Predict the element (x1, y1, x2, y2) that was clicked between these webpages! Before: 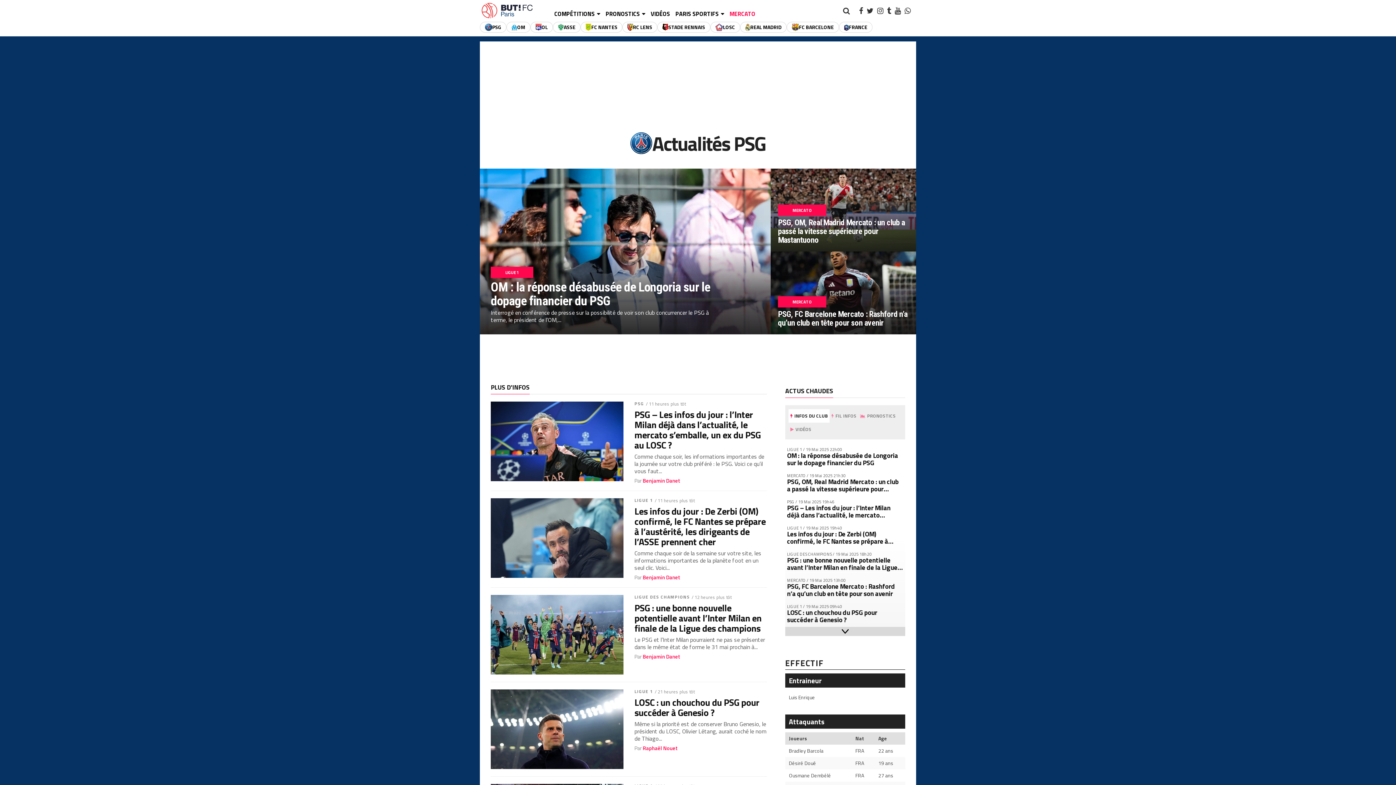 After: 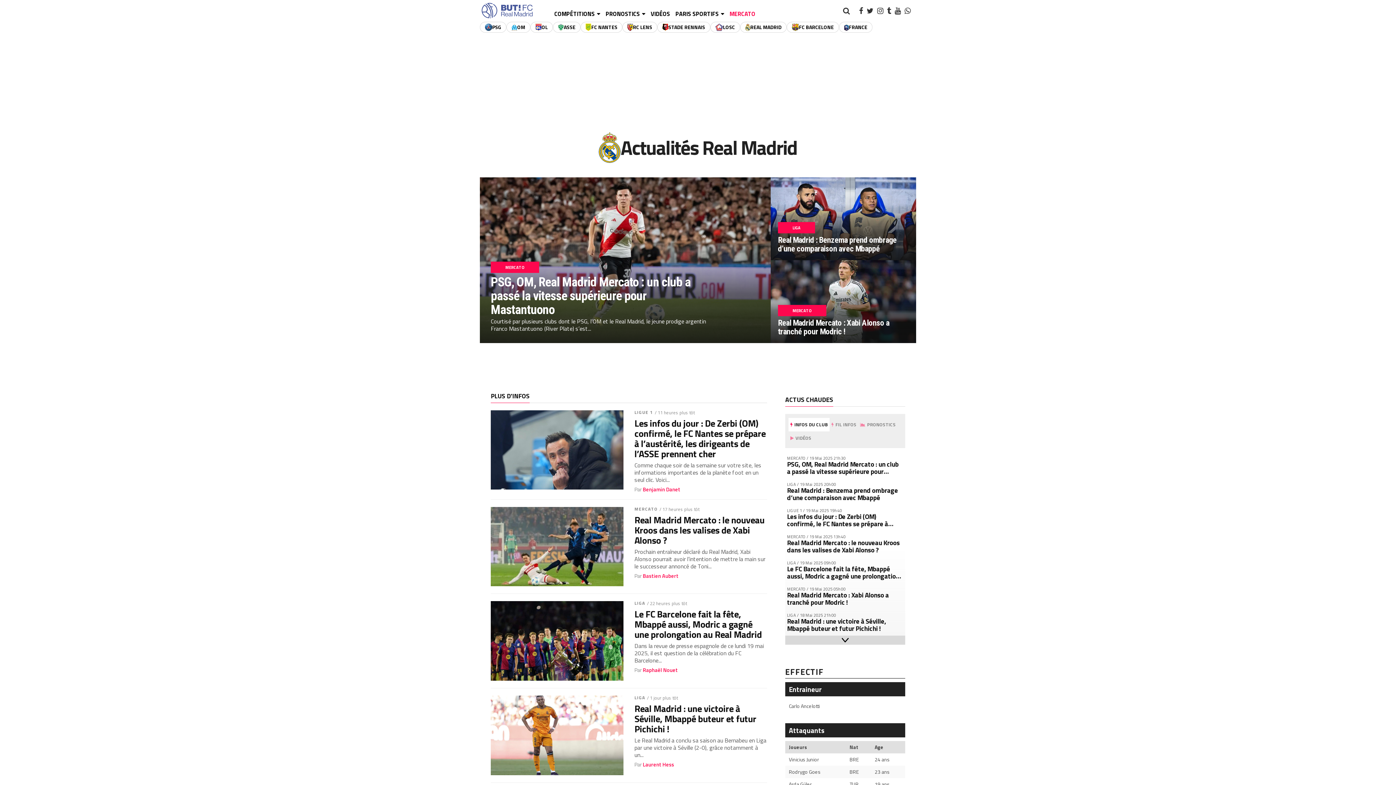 Action: bbox: (740, 21, 786, 32) label: REAL MADRID